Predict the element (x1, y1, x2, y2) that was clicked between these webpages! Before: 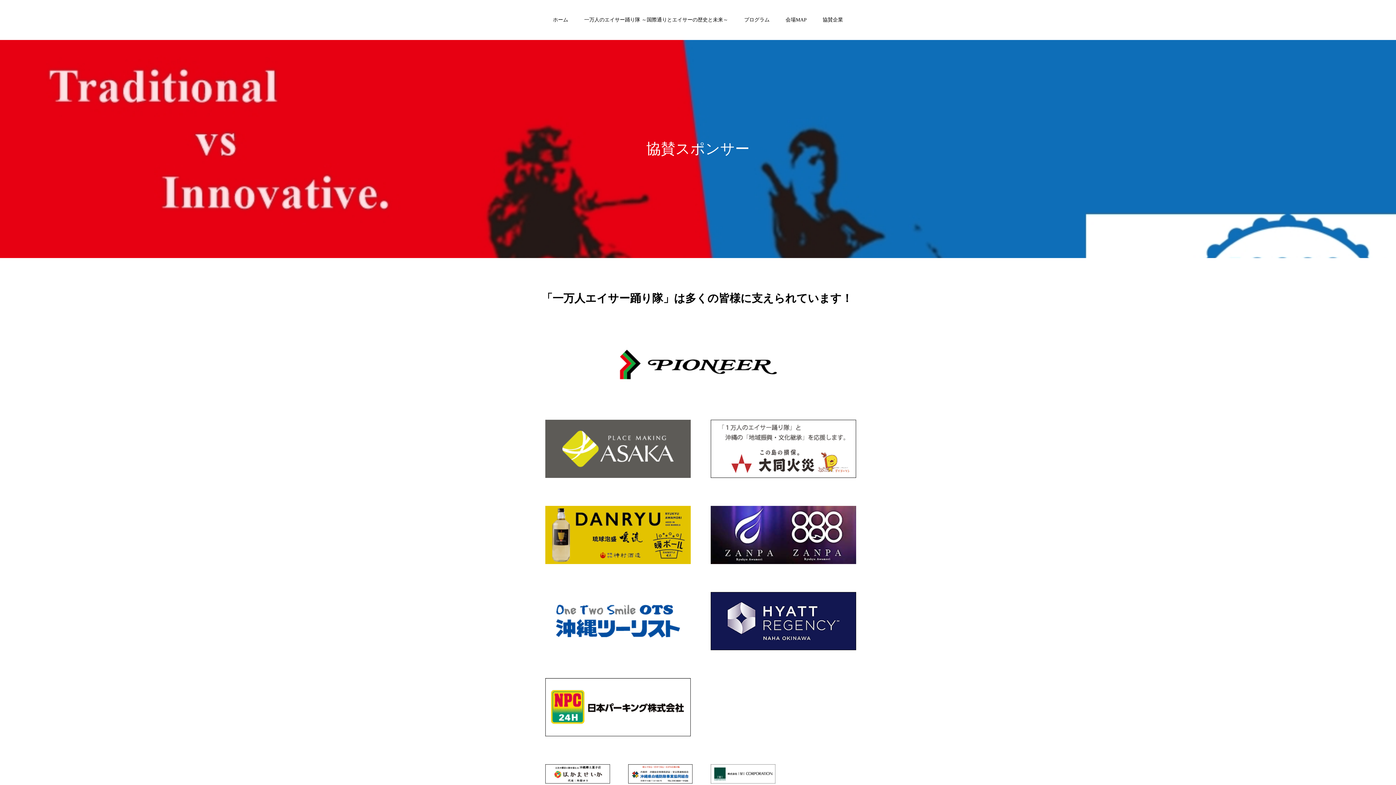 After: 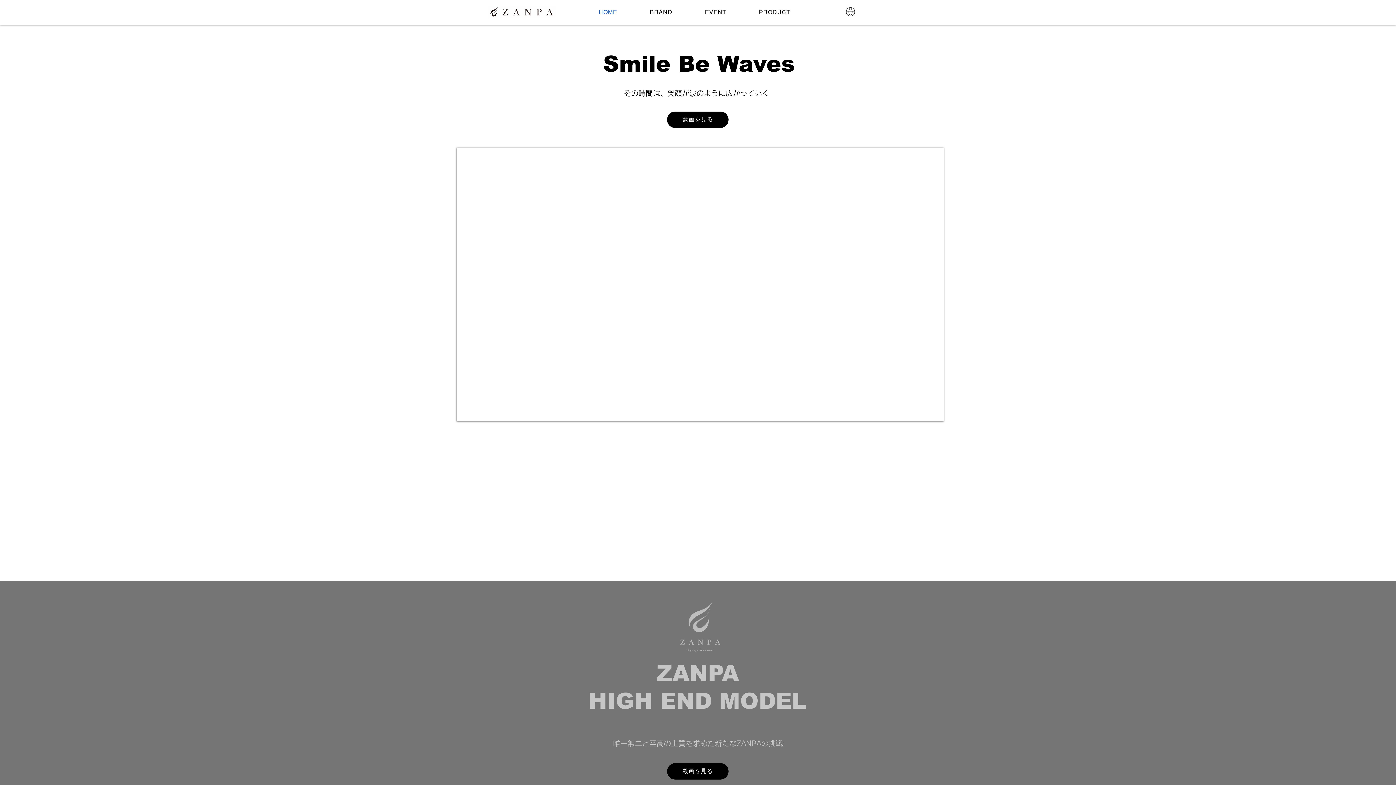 Action: bbox: (707, 561, 860, 569)